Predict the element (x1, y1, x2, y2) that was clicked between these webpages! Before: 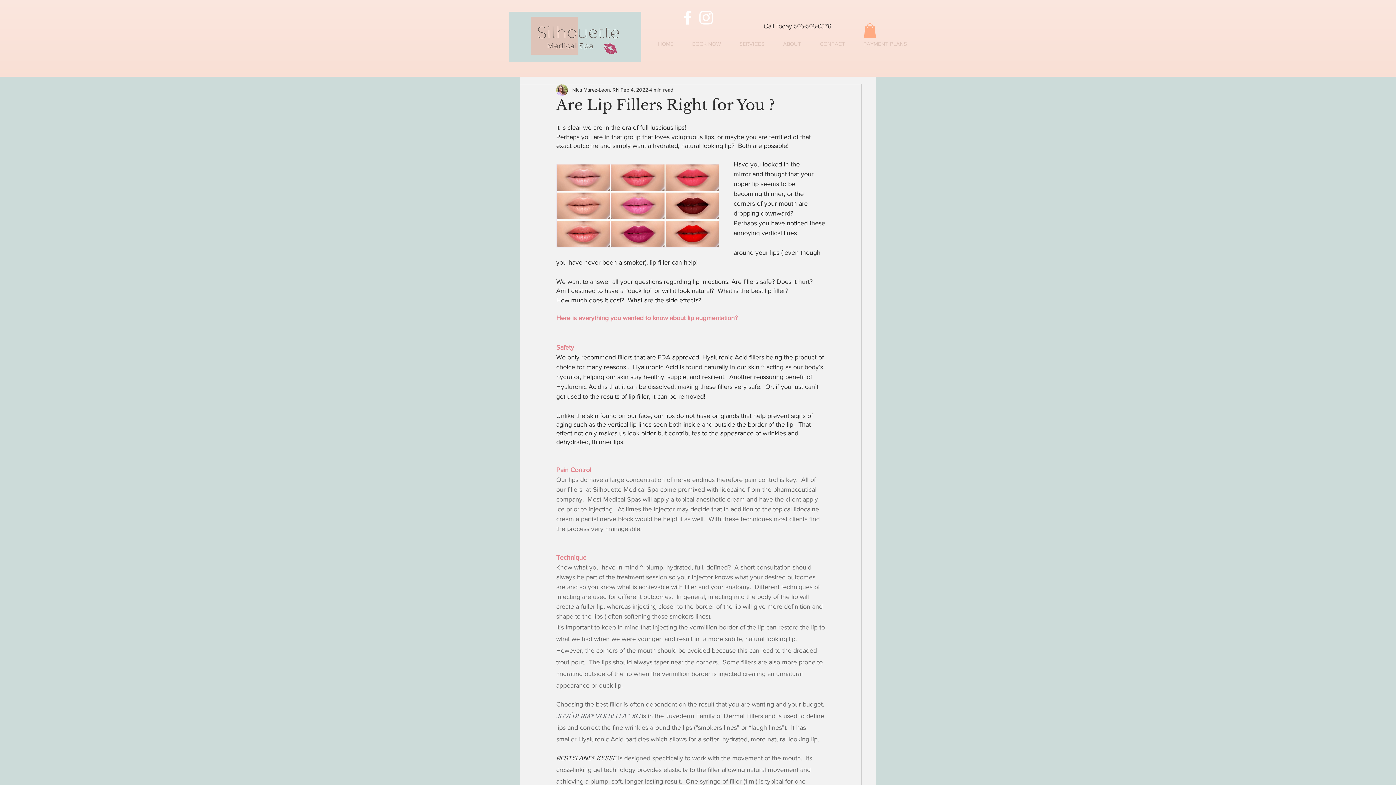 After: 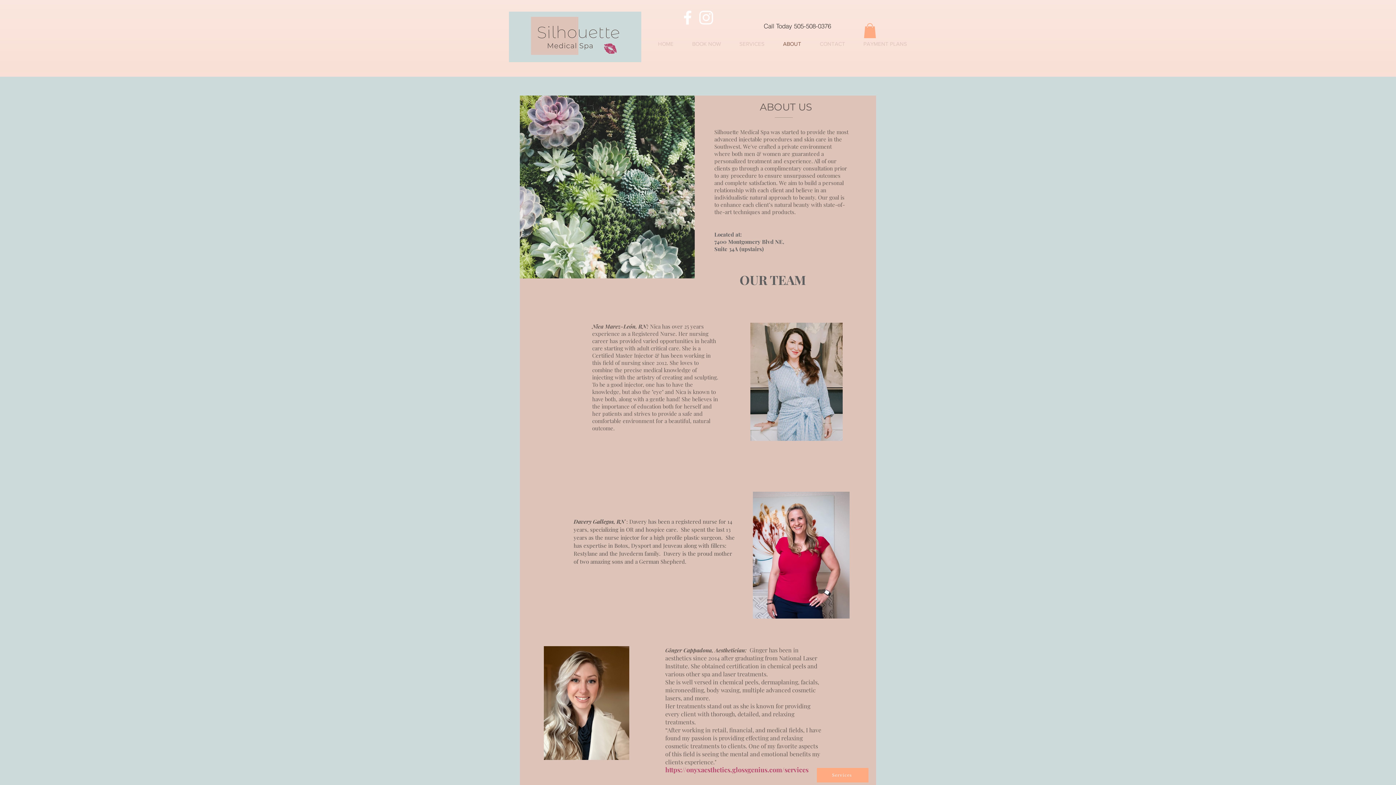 Action: label: ABOUT bbox: (770, 35, 806, 51)